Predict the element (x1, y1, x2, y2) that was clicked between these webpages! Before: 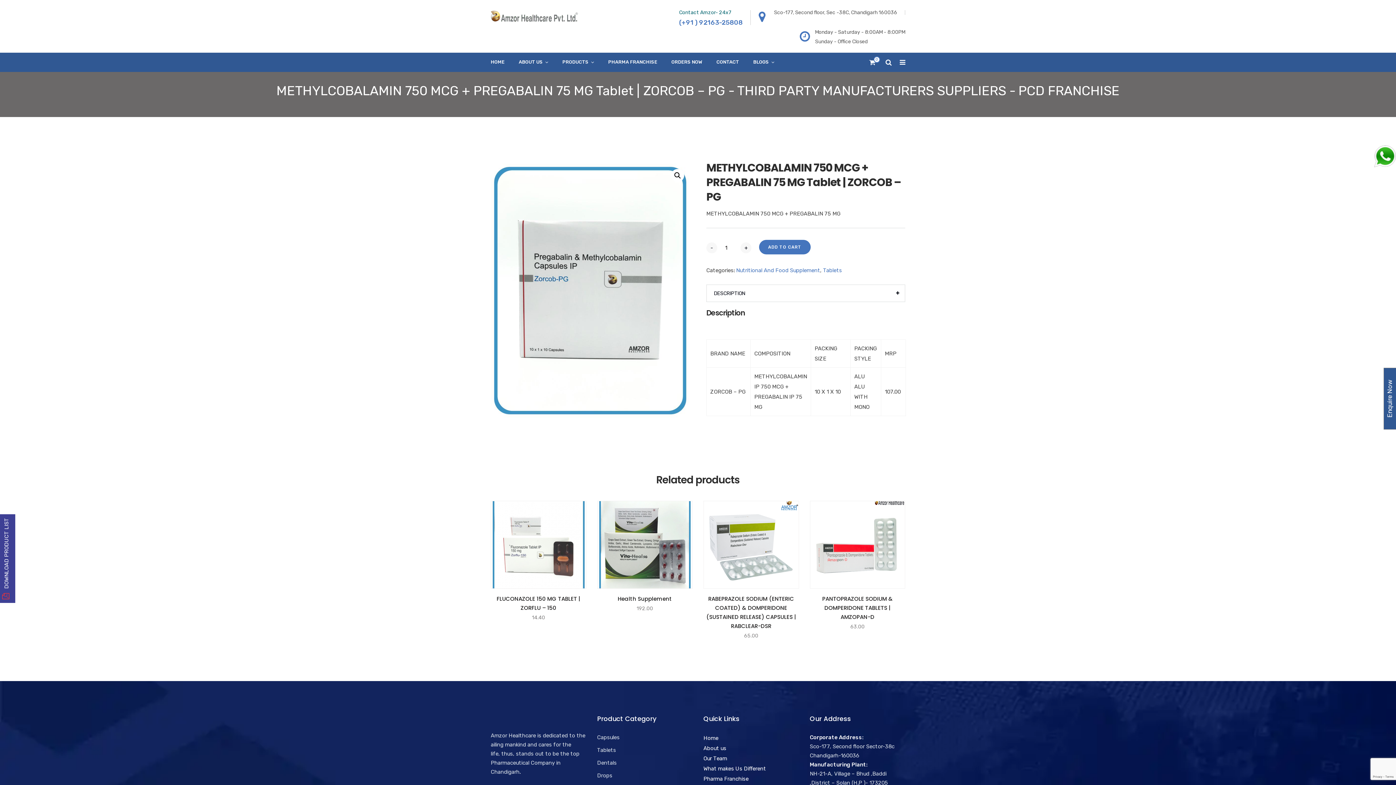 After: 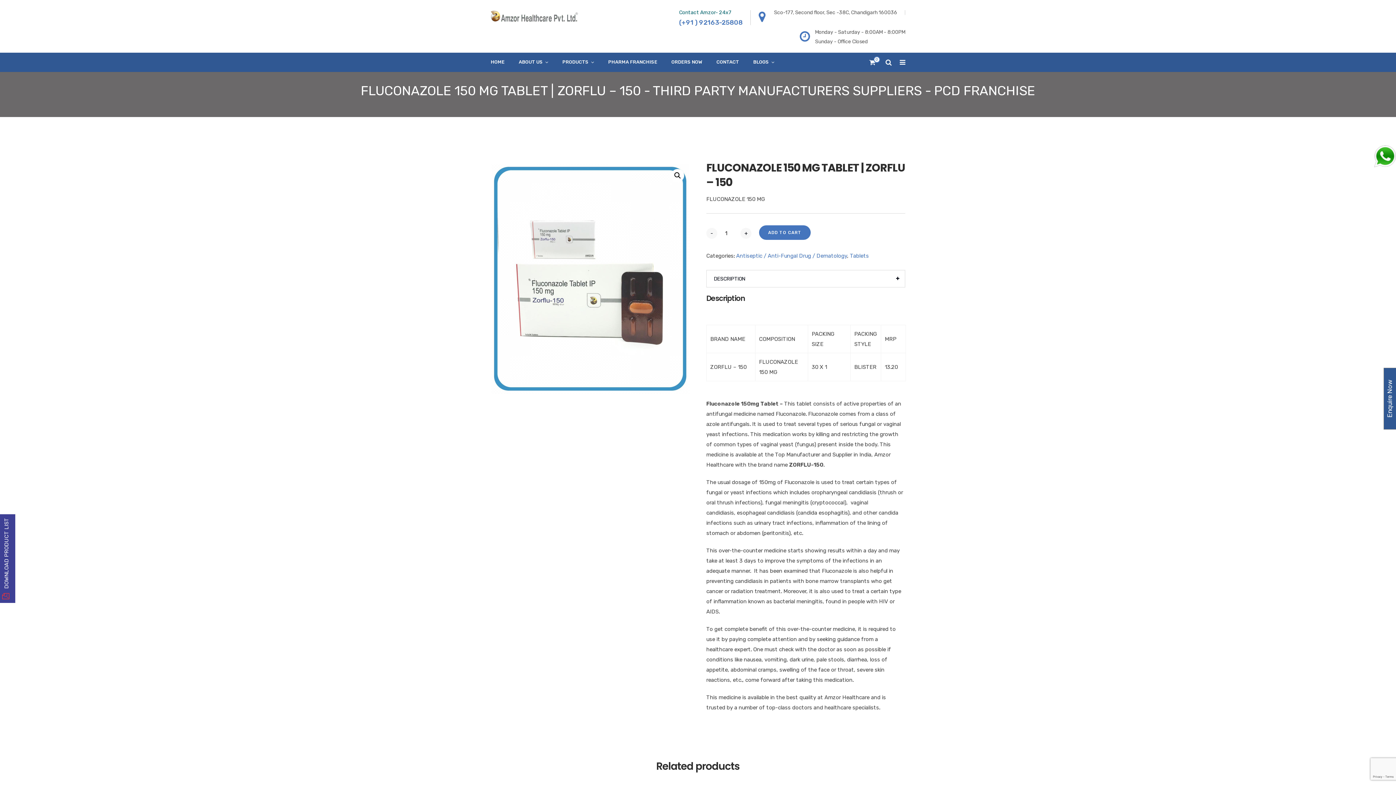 Action: bbox: (491, 497, 586, 592)